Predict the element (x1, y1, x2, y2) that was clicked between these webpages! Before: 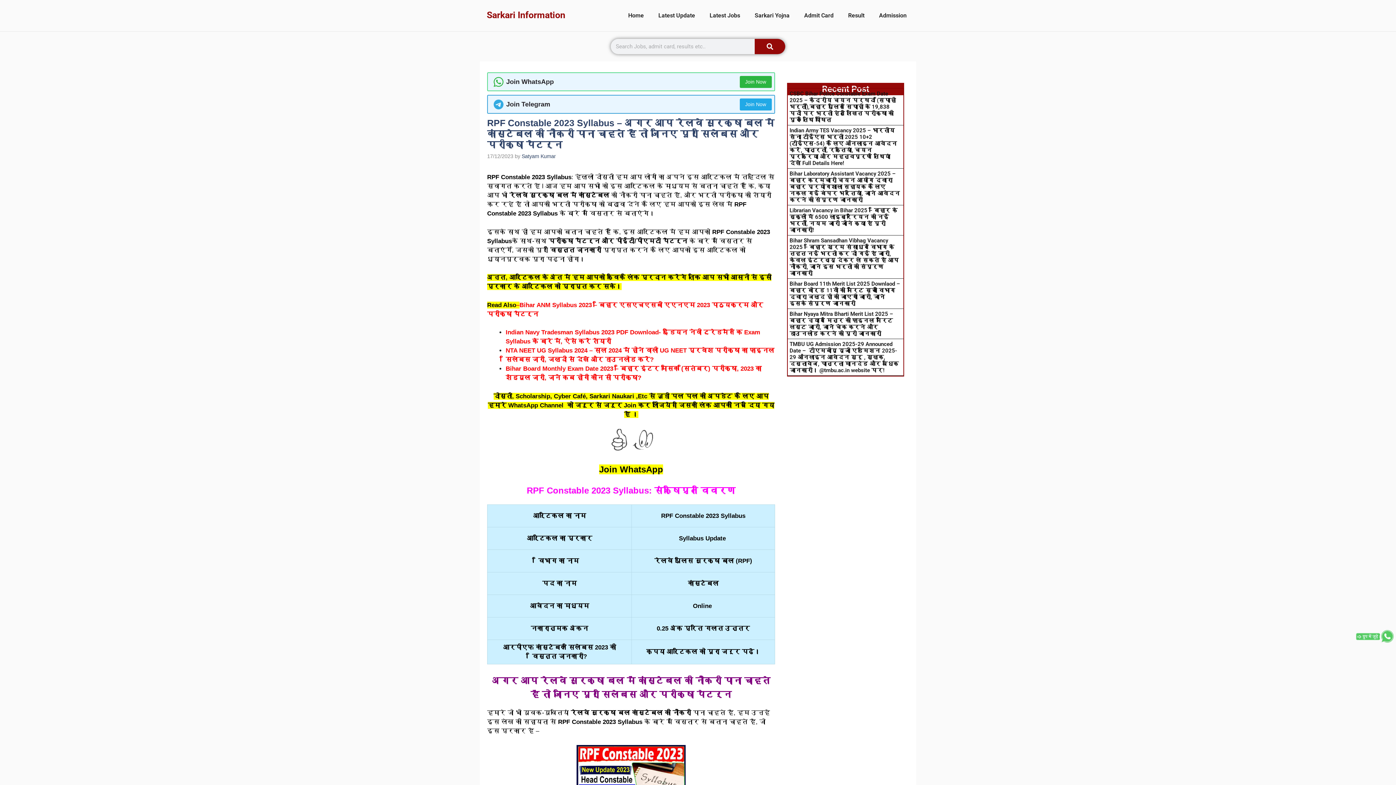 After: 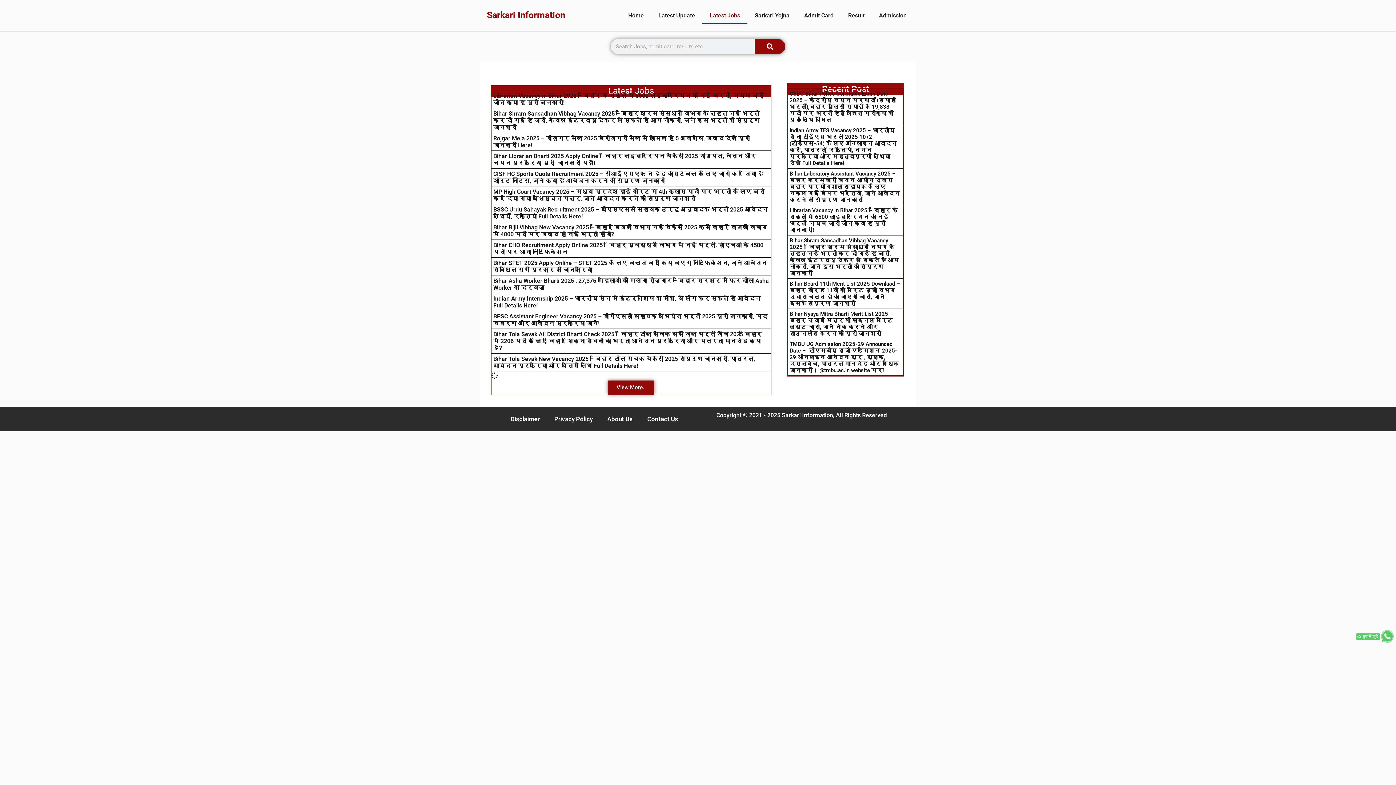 Action: bbox: (702, 7, 747, 24) label: Latest Jobs